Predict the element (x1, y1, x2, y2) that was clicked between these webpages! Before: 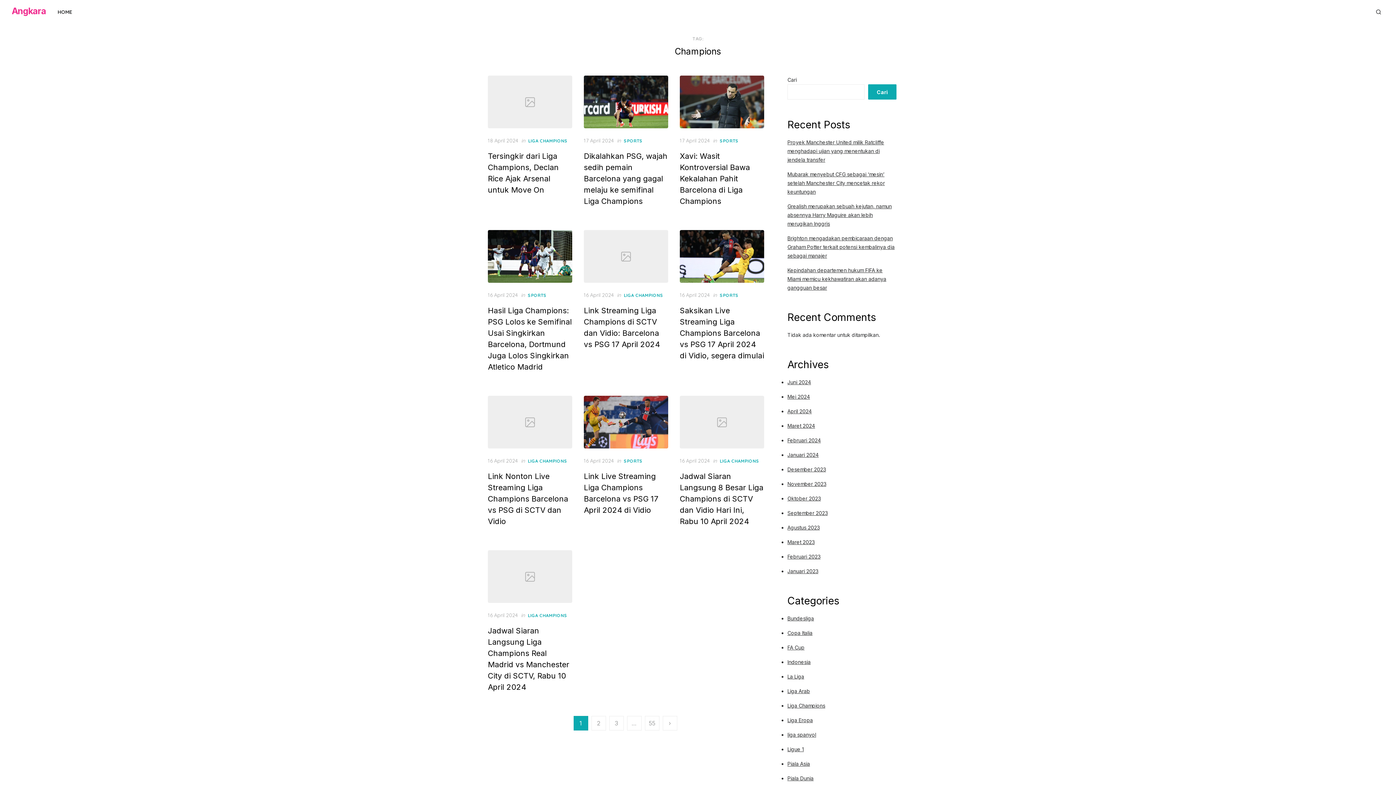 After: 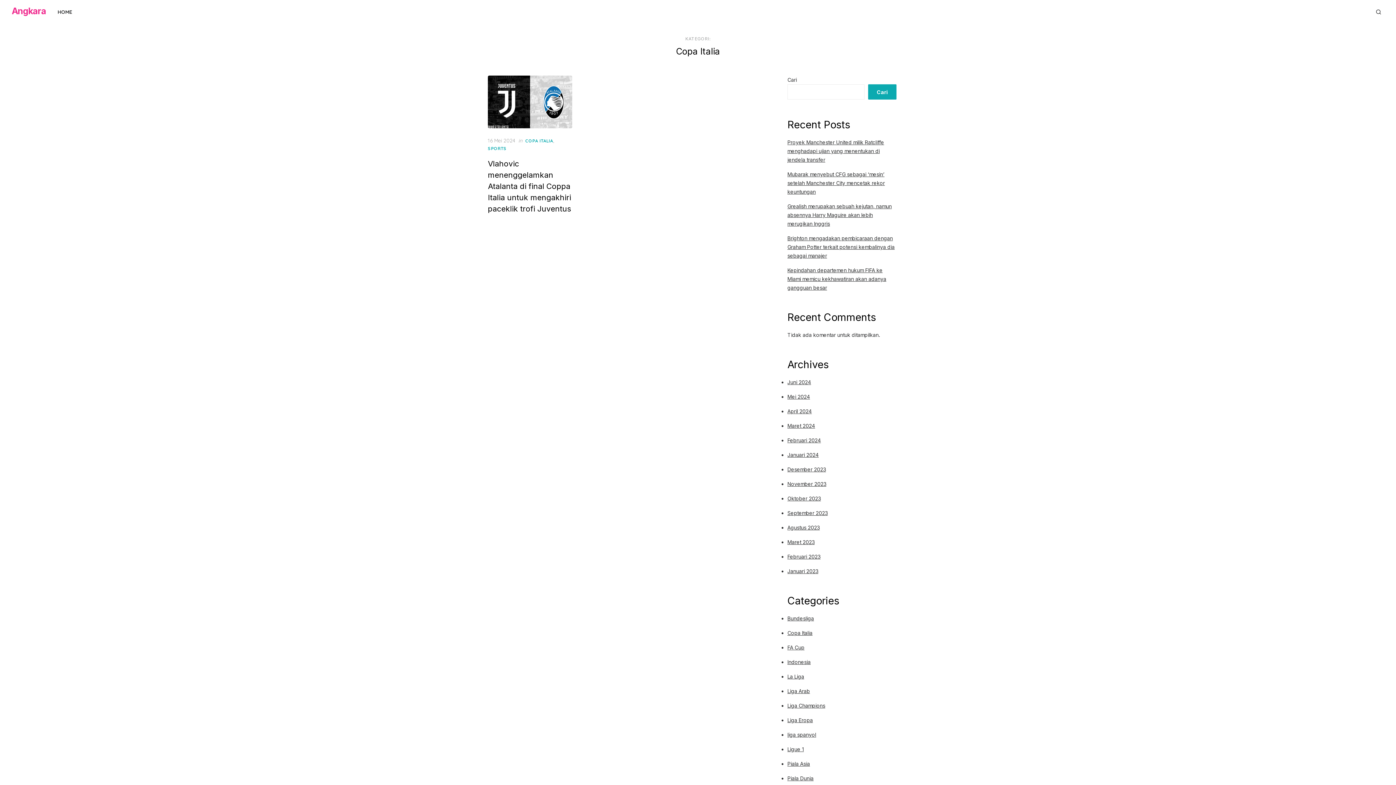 Action: label: Copa Italia bbox: (787, 630, 812, 636)